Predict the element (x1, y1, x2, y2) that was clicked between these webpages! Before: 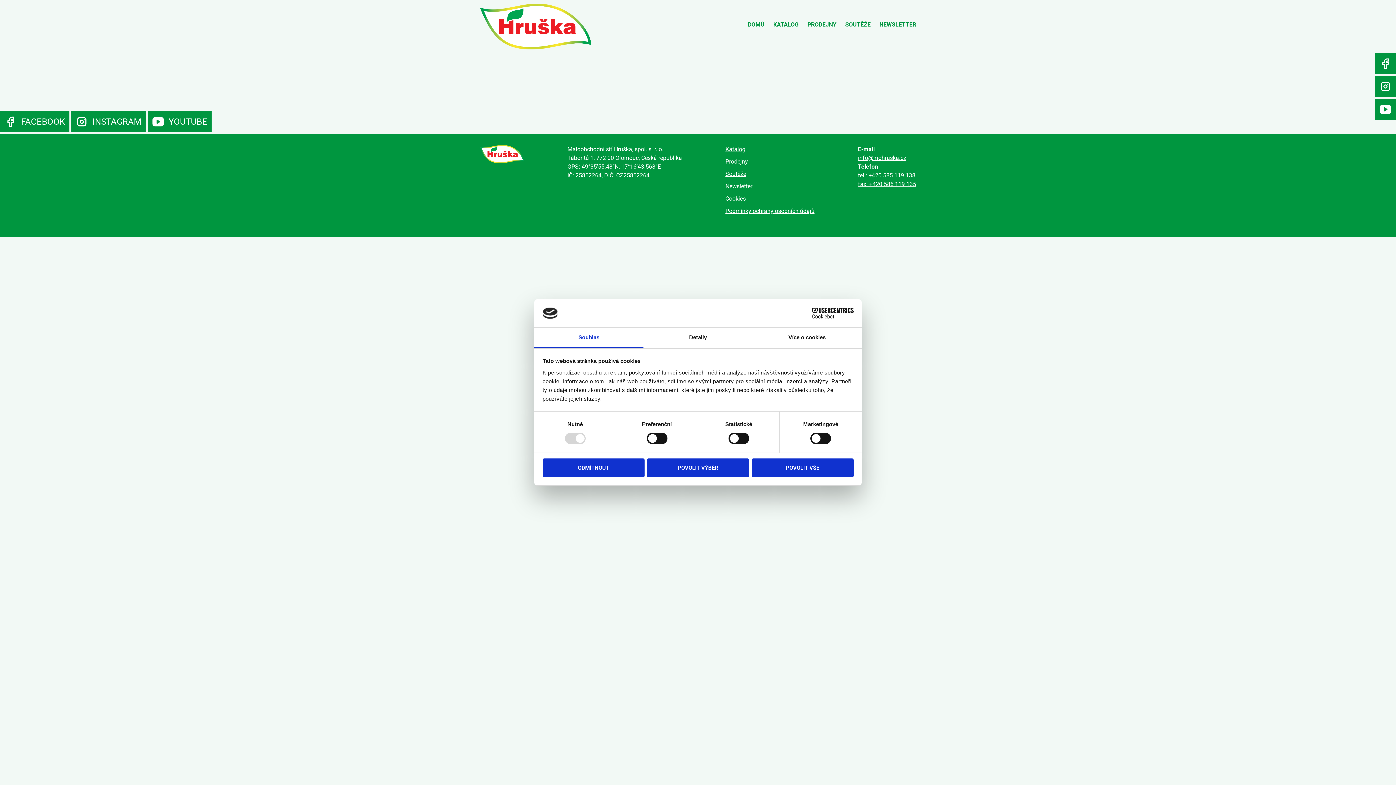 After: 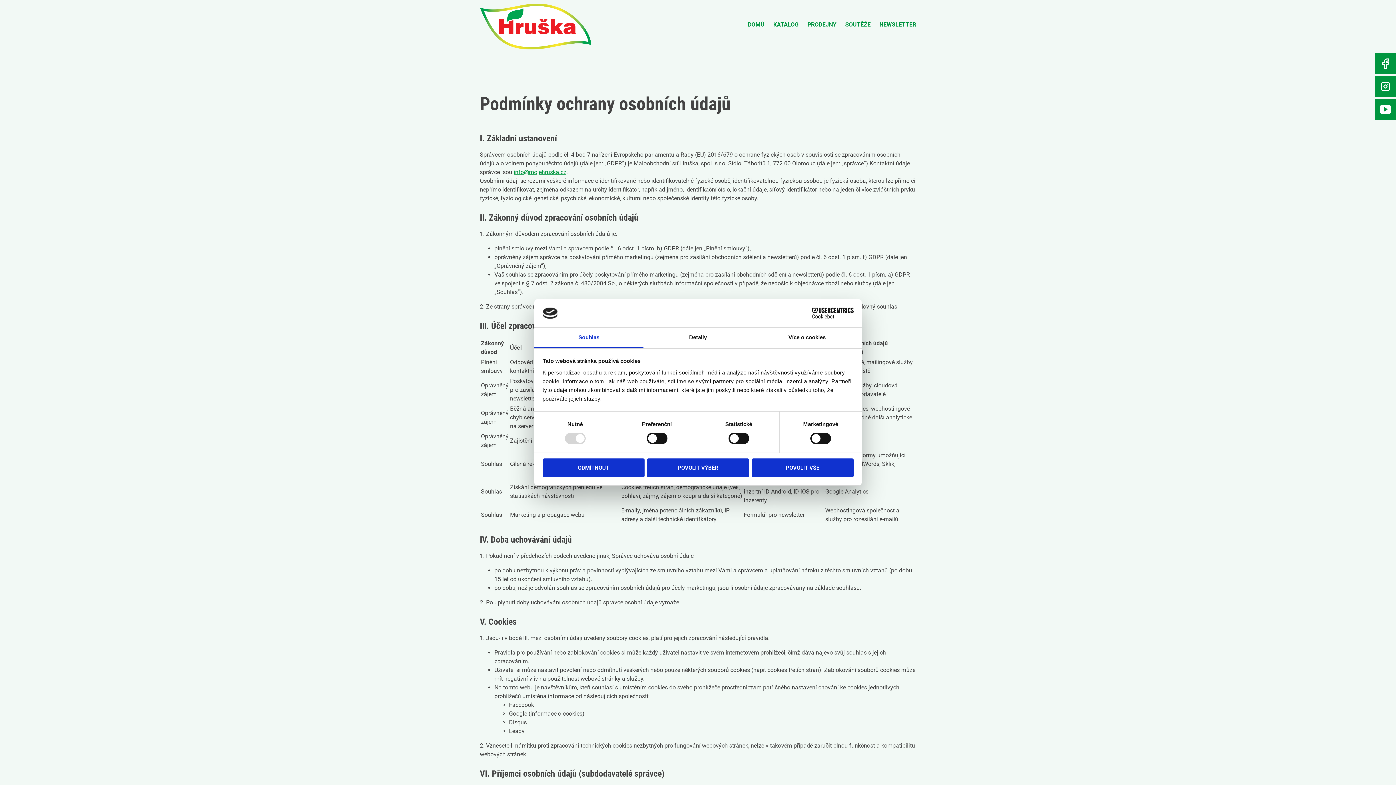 Action: label: Podmínky ochrany osobních údajů bbox: (725, 207, 814, 214)